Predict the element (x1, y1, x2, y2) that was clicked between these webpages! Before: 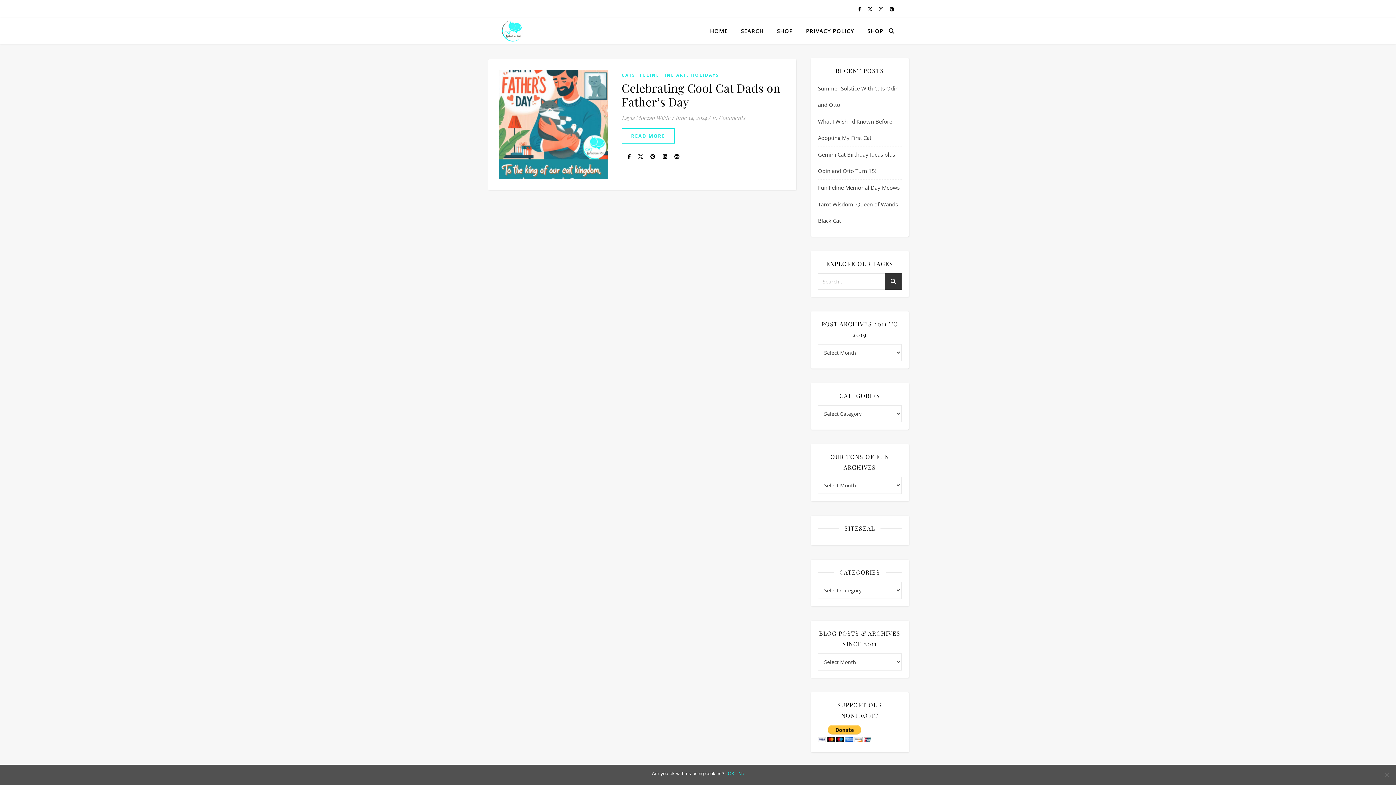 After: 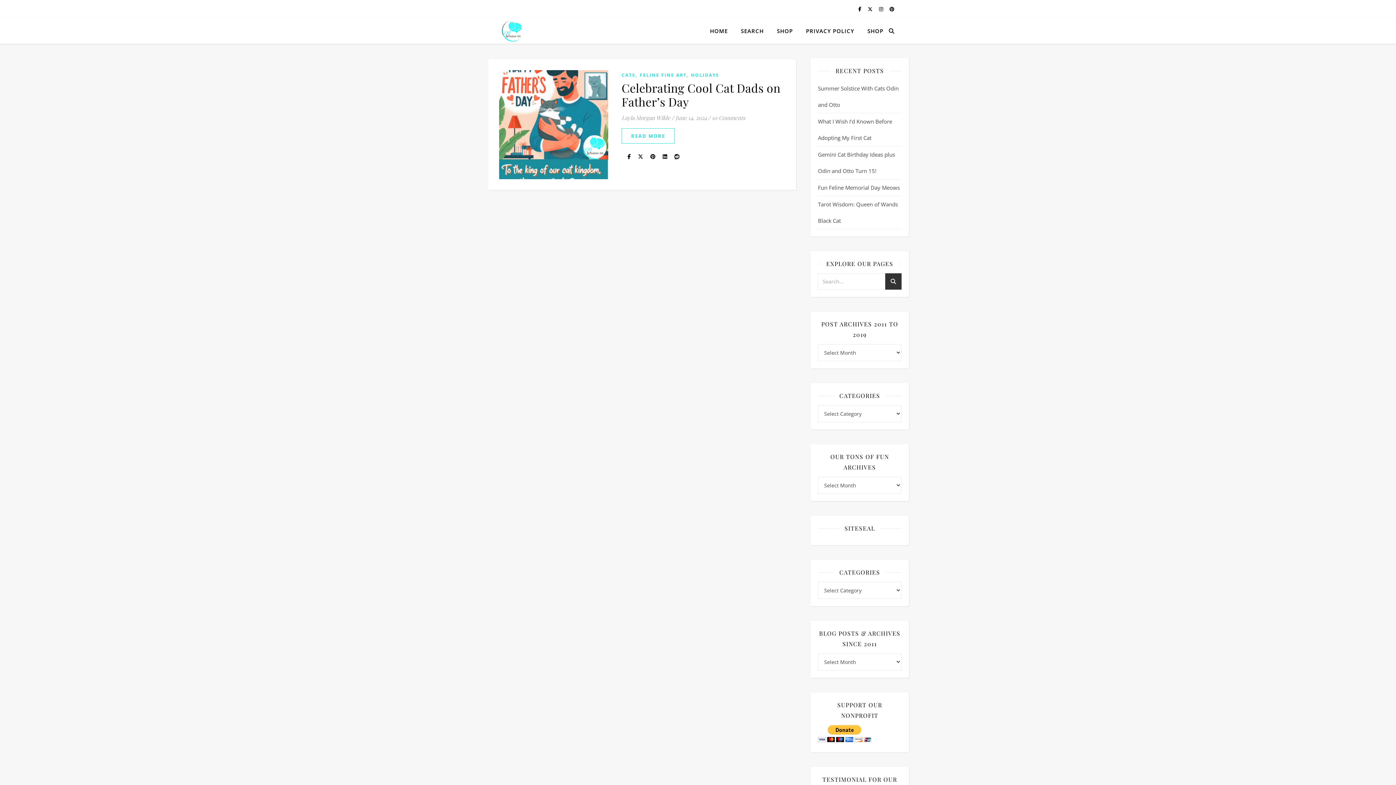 Action: label: No bbox: (738, 770, 744, 777)